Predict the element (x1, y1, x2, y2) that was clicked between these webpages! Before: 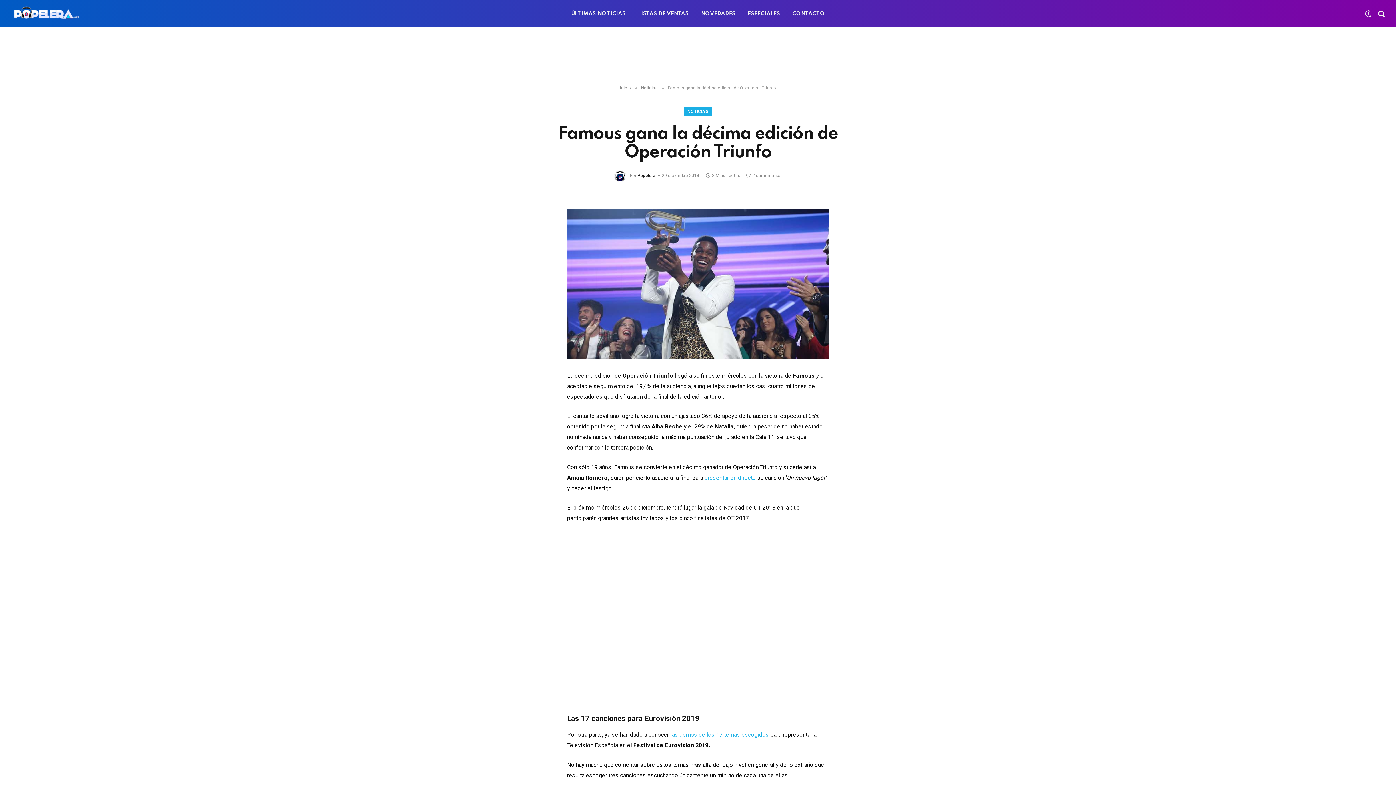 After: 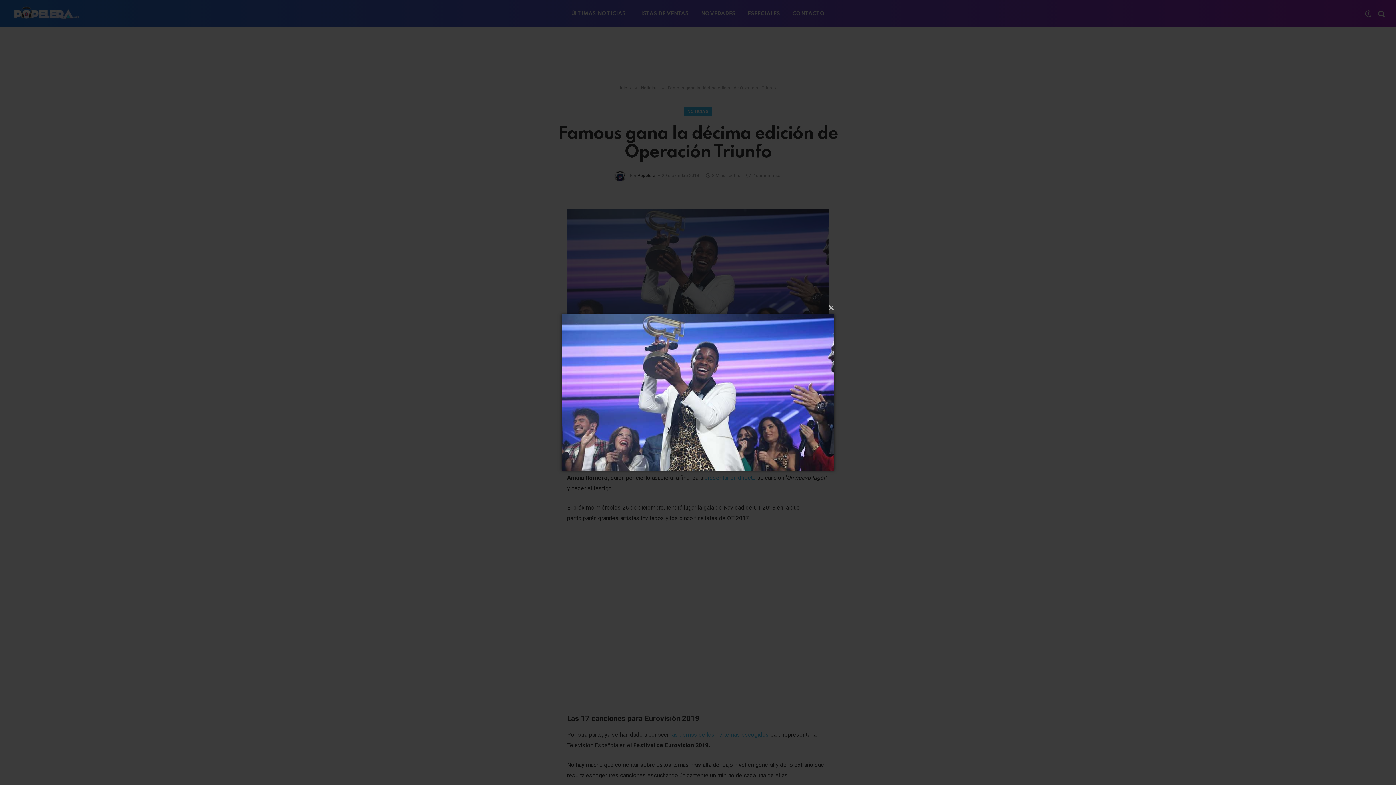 Action: bbox: (567, 209, 829, 359)